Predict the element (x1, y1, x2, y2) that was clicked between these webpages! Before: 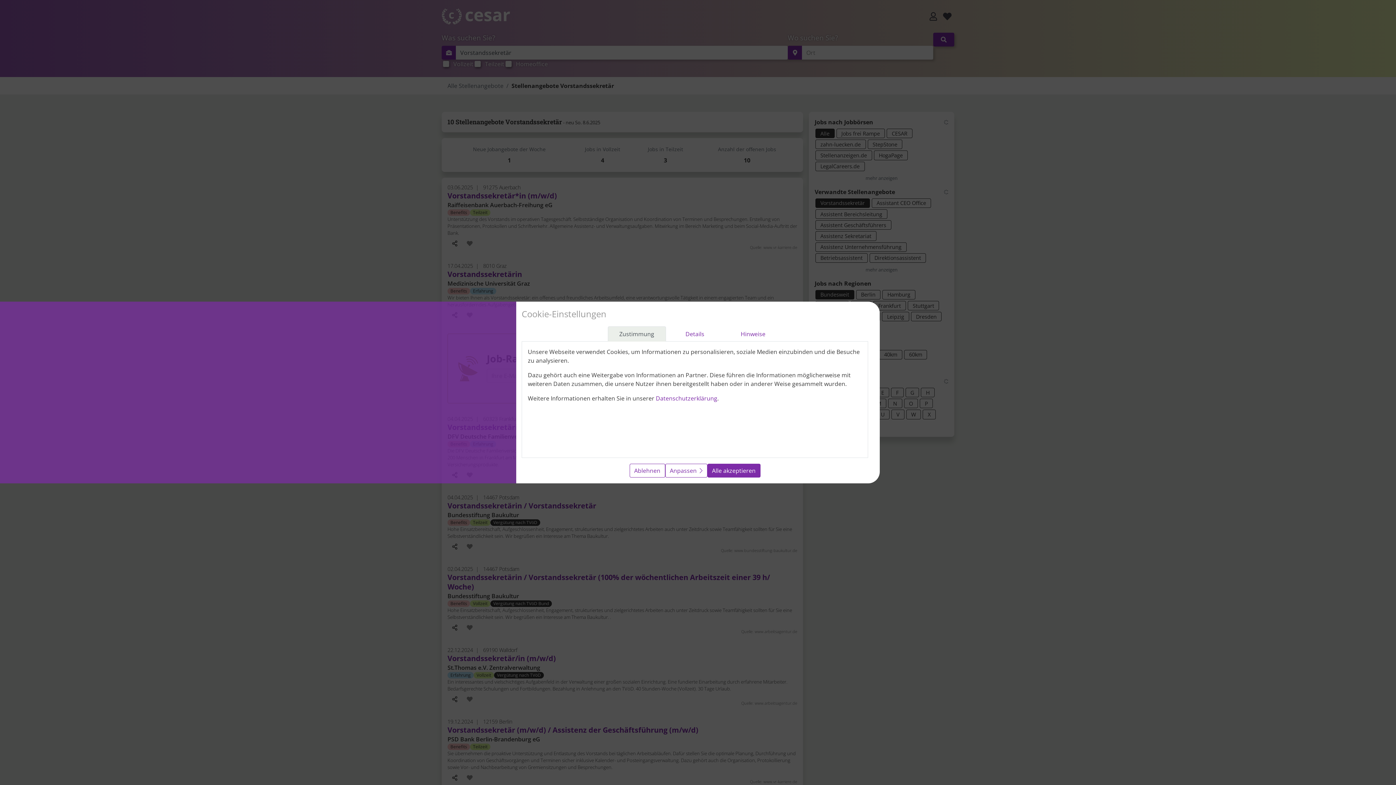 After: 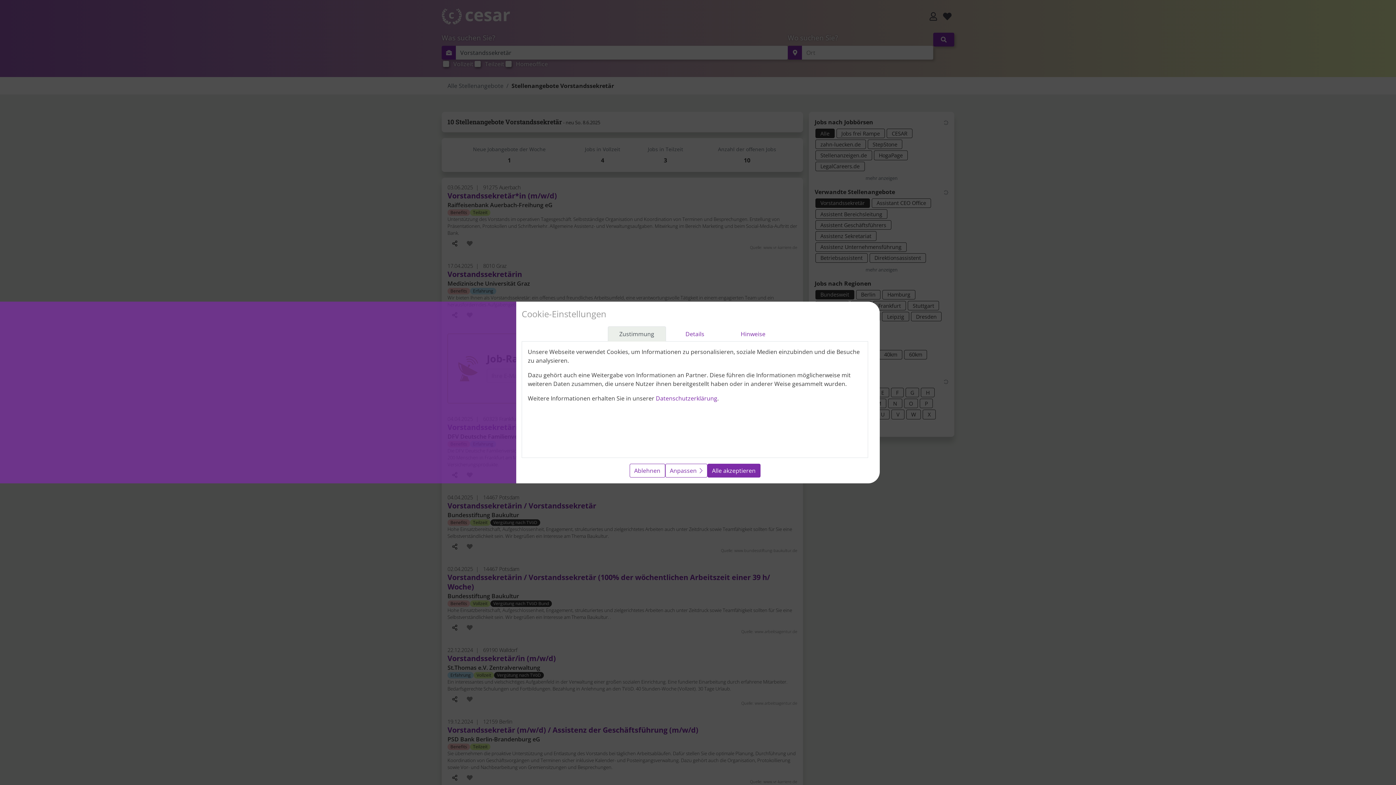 Action: bbox: (607, 326, 666, 341) label: Zustimmung